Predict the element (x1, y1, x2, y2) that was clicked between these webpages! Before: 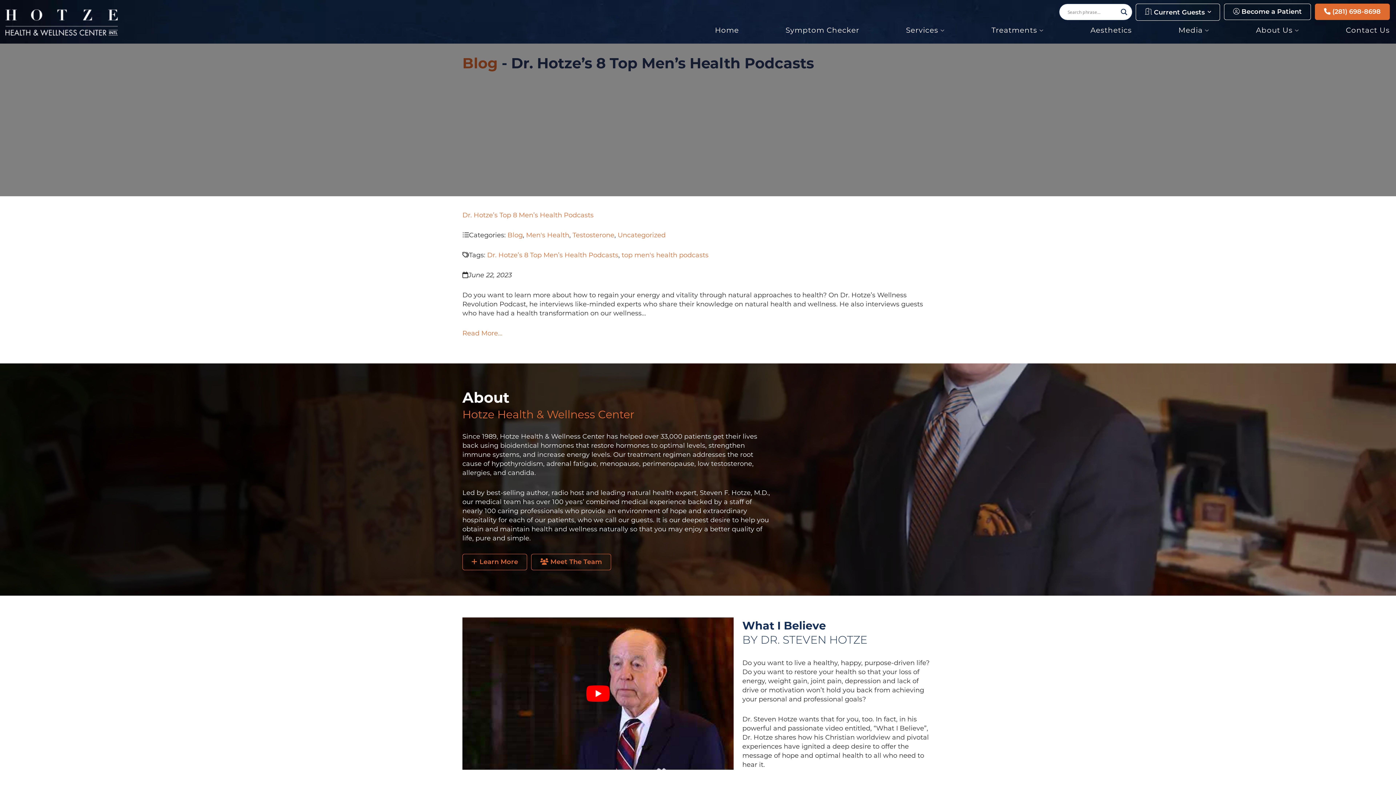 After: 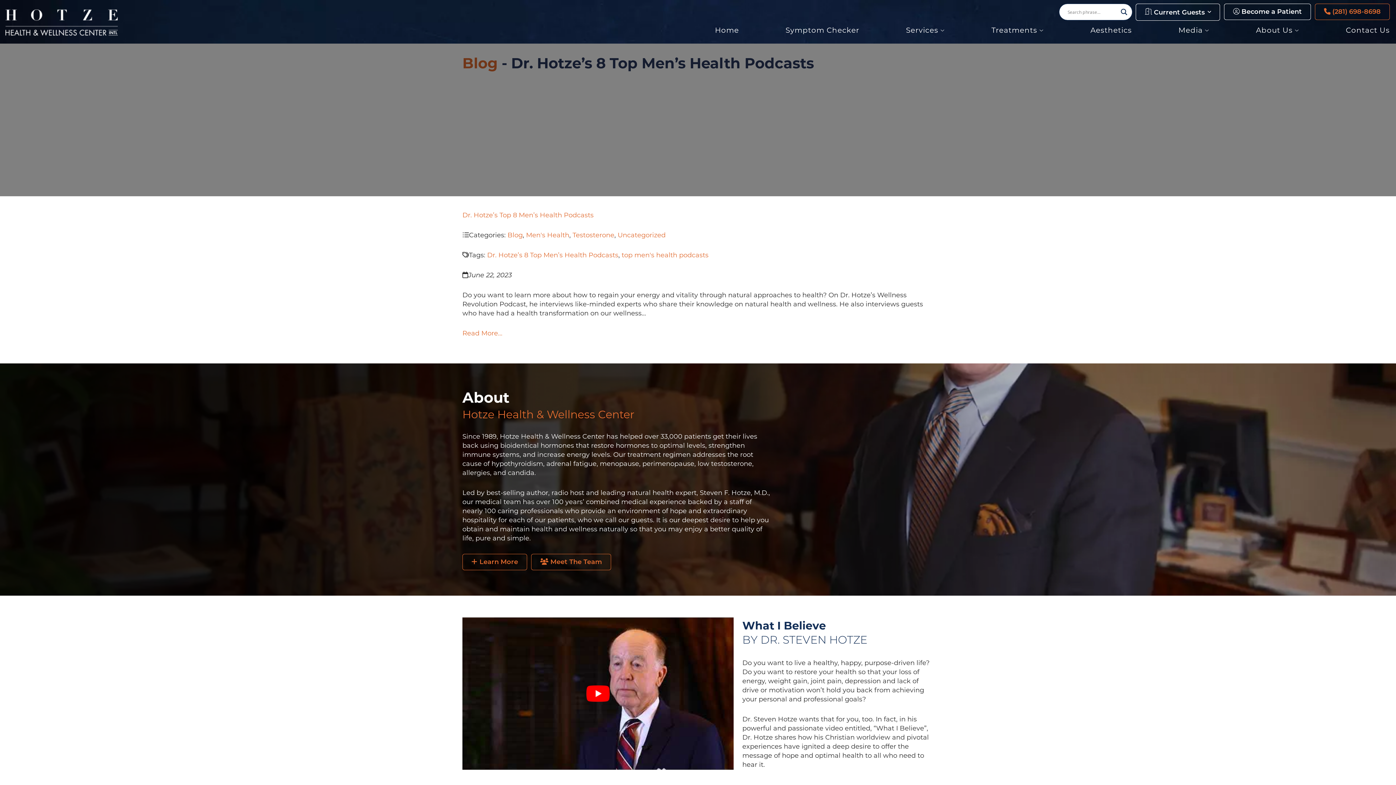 Action: label:  (281) 698-8698 bbox: (1315, 3, 1390, 20)